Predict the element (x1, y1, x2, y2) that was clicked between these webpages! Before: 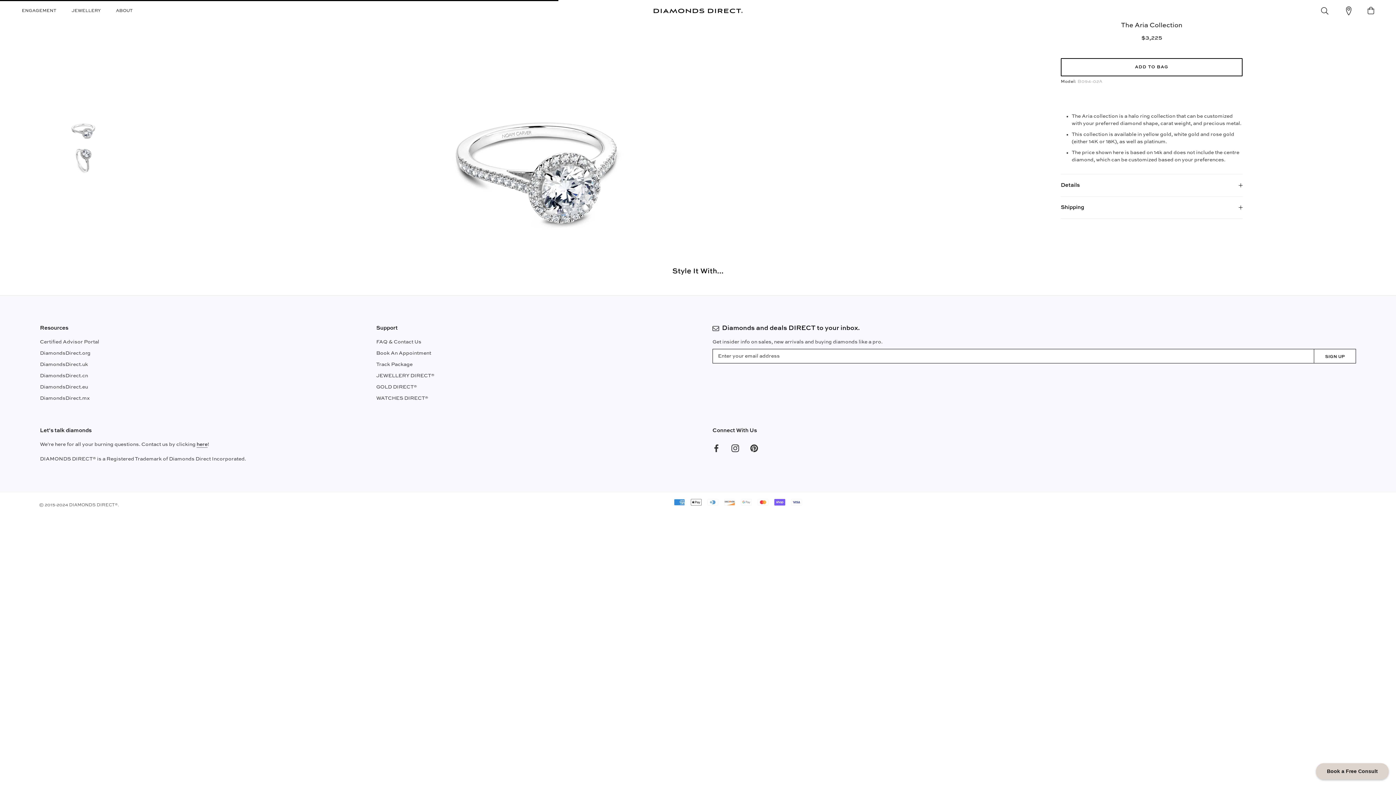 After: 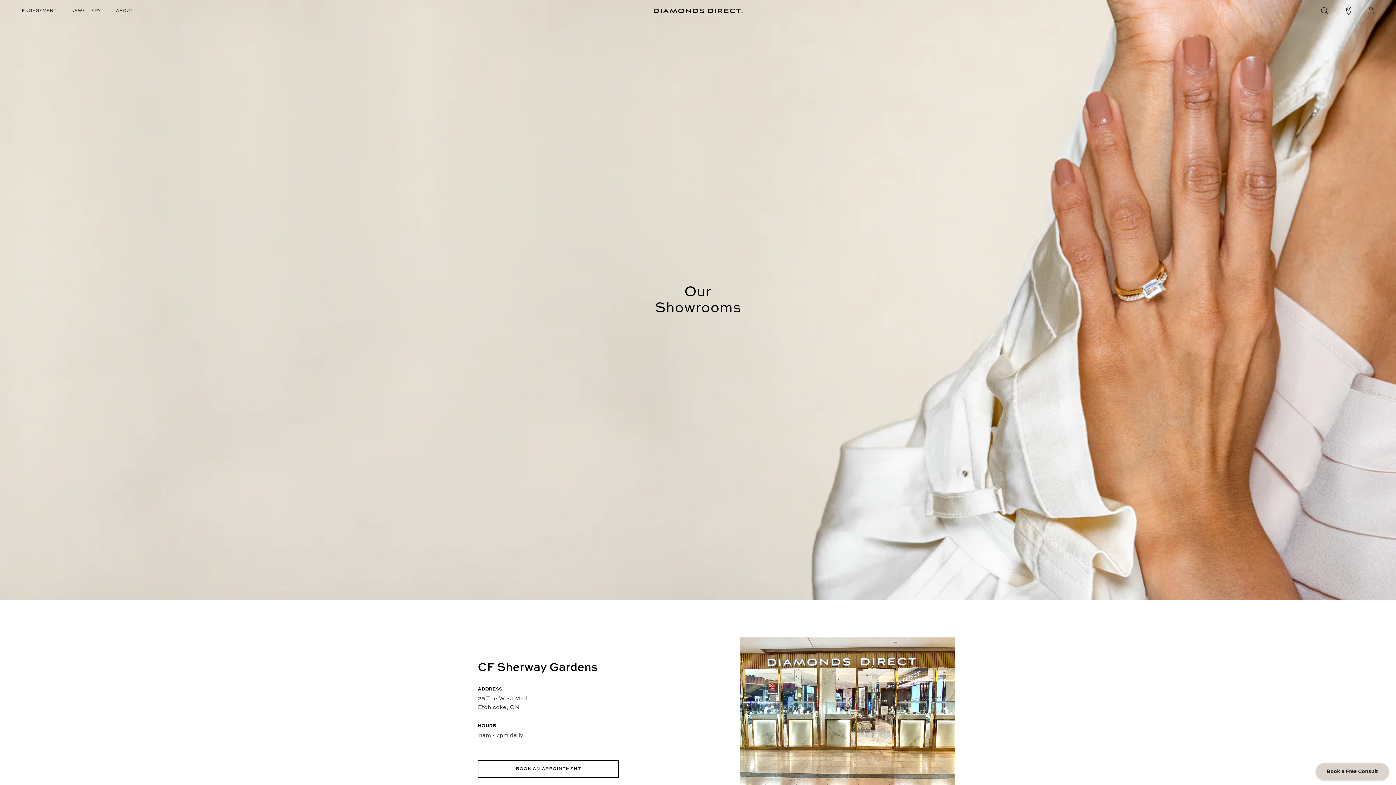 Action: bbox: (1344, 4, 1353, 17)